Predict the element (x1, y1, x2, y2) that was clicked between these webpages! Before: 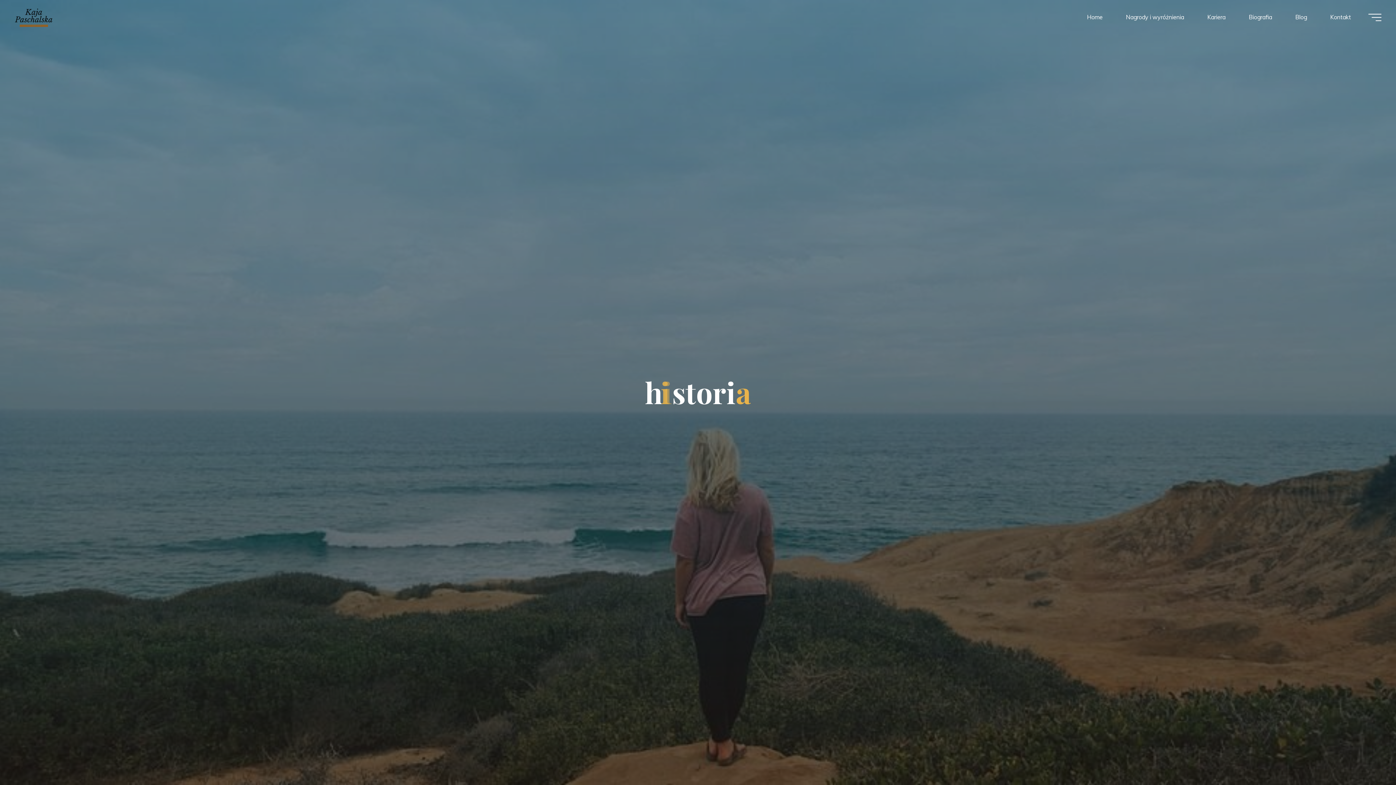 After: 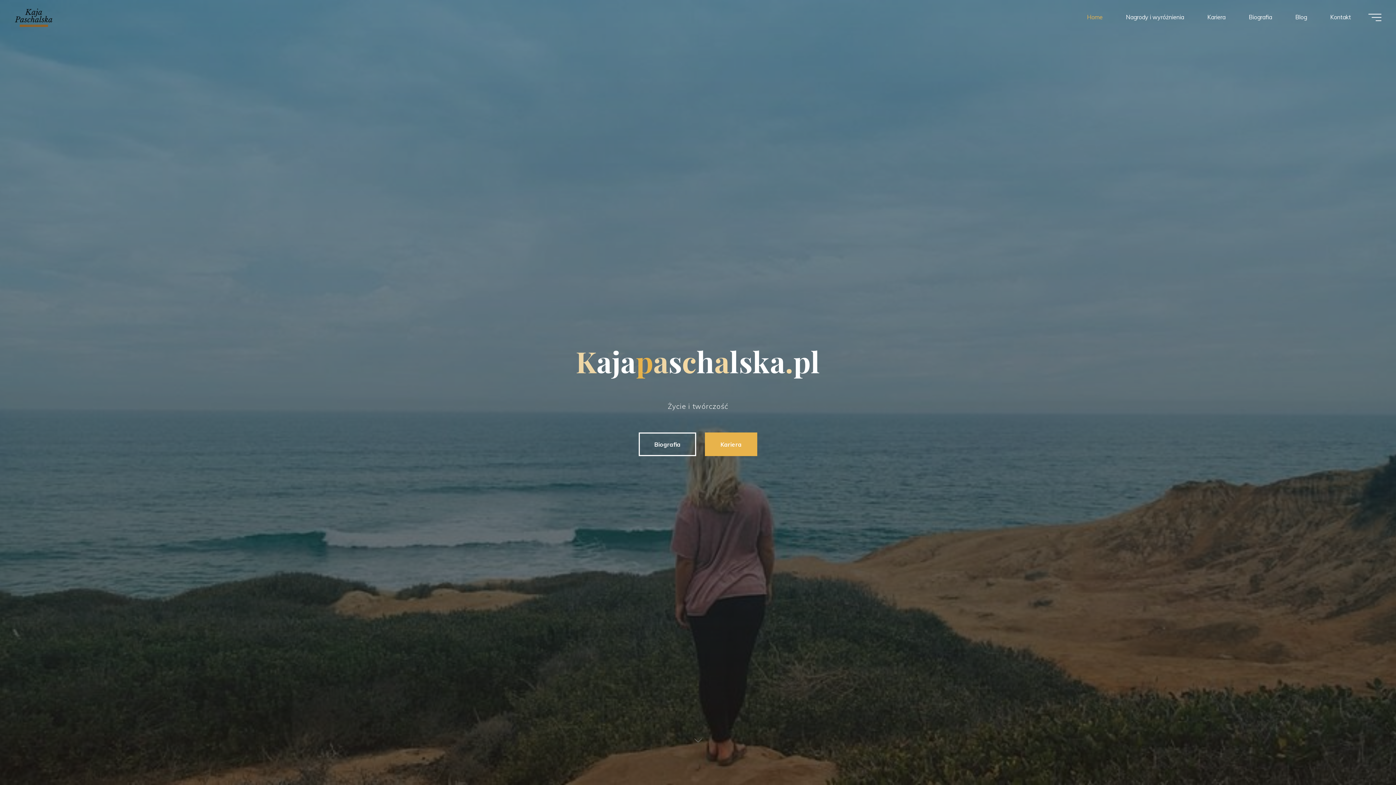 Action: bbox: (14, 13, 52, 20)